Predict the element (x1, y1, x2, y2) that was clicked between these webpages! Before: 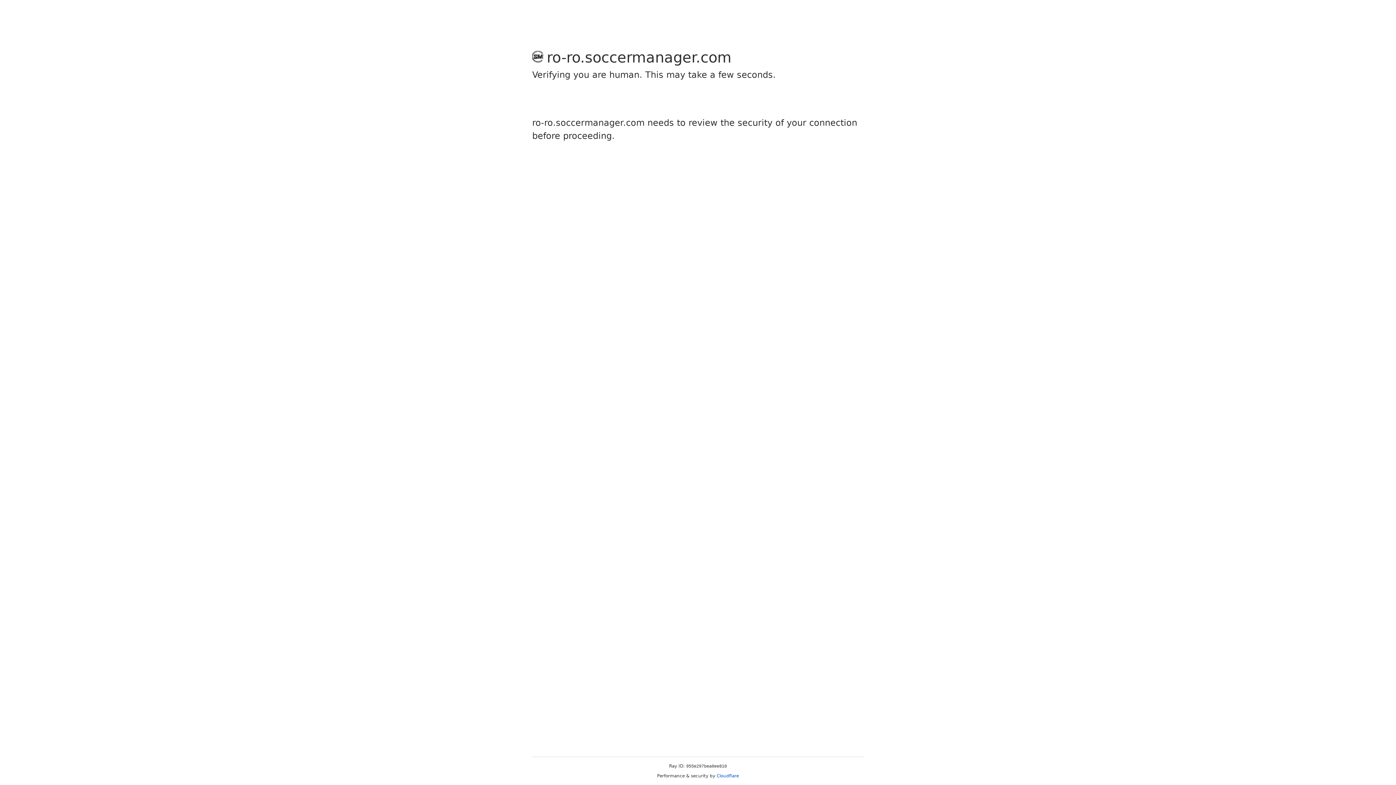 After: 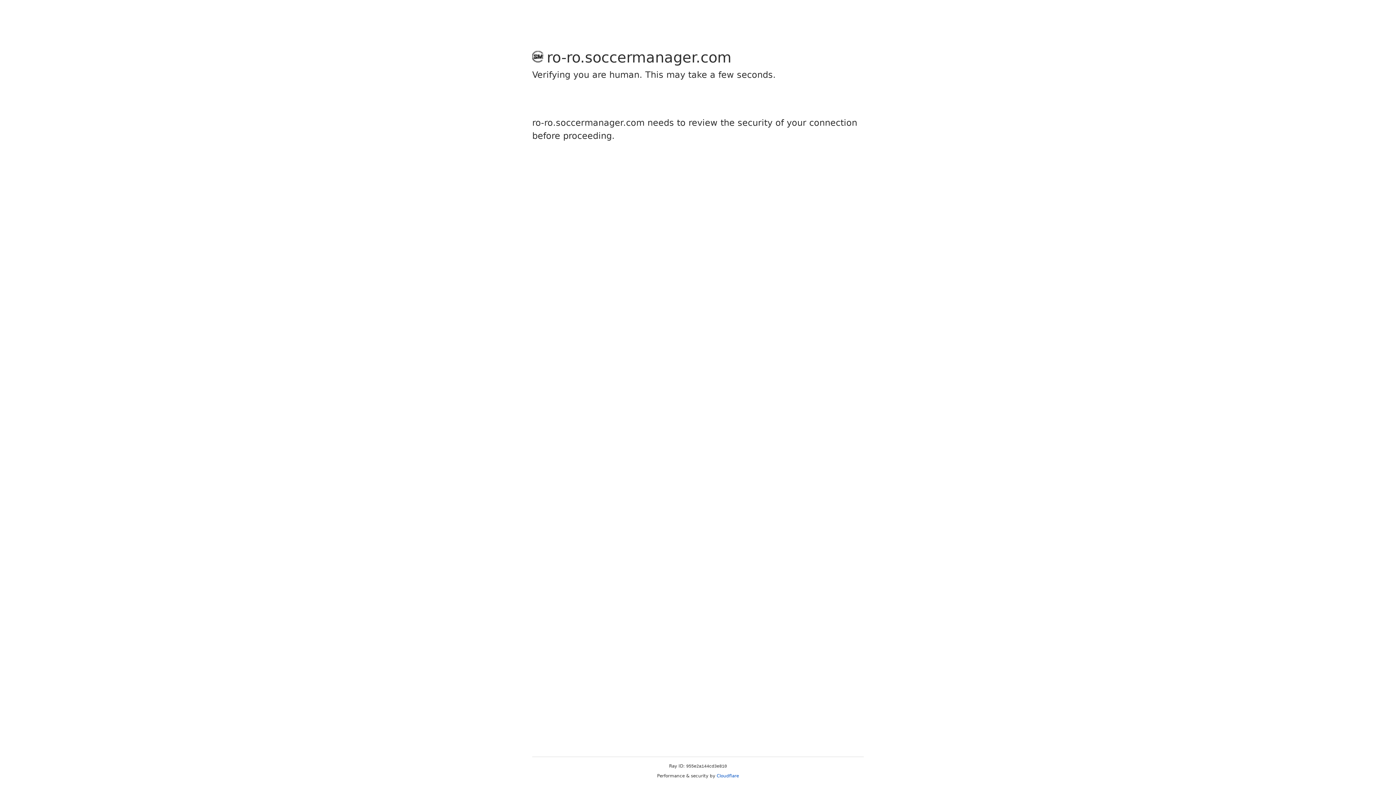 Action: label: Cloudflare bbox: (716, 773, 739, 778)